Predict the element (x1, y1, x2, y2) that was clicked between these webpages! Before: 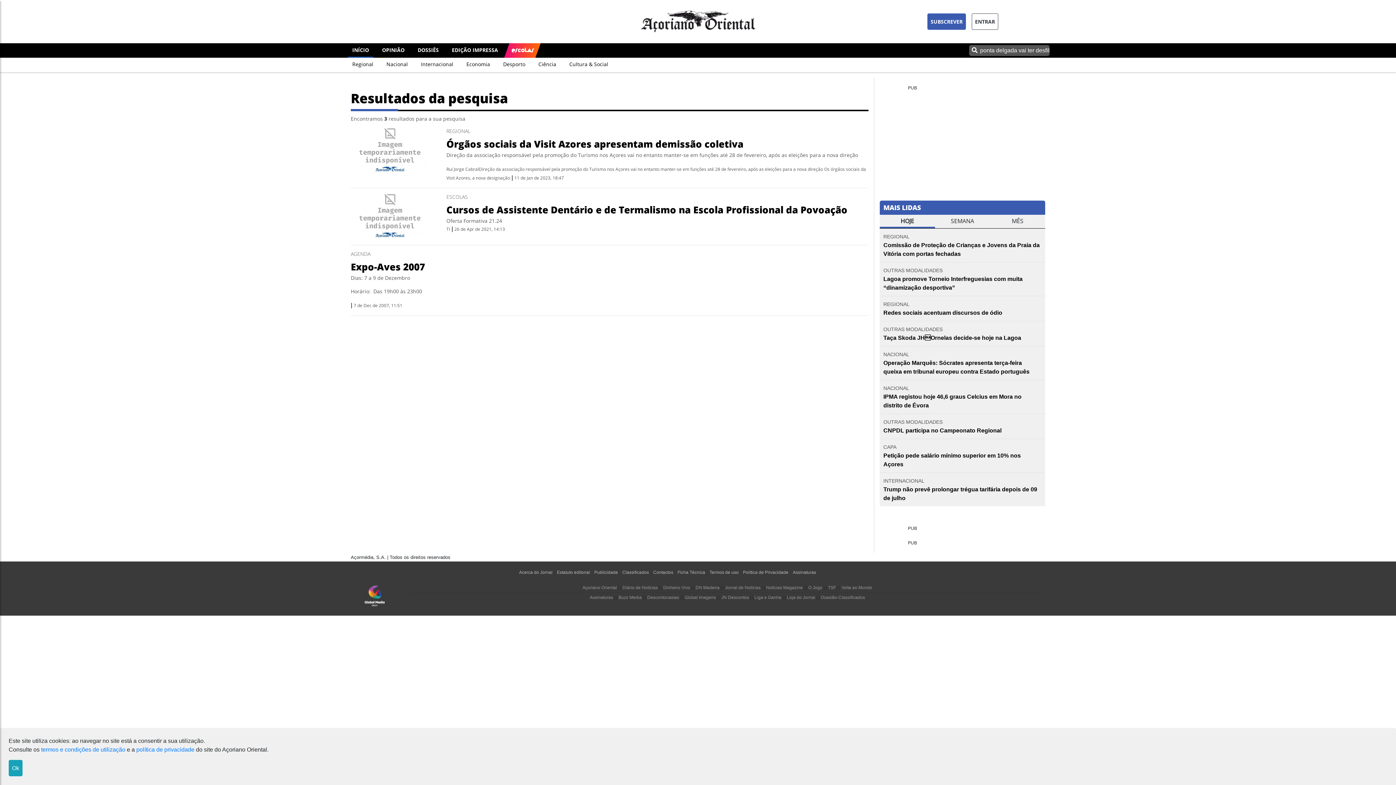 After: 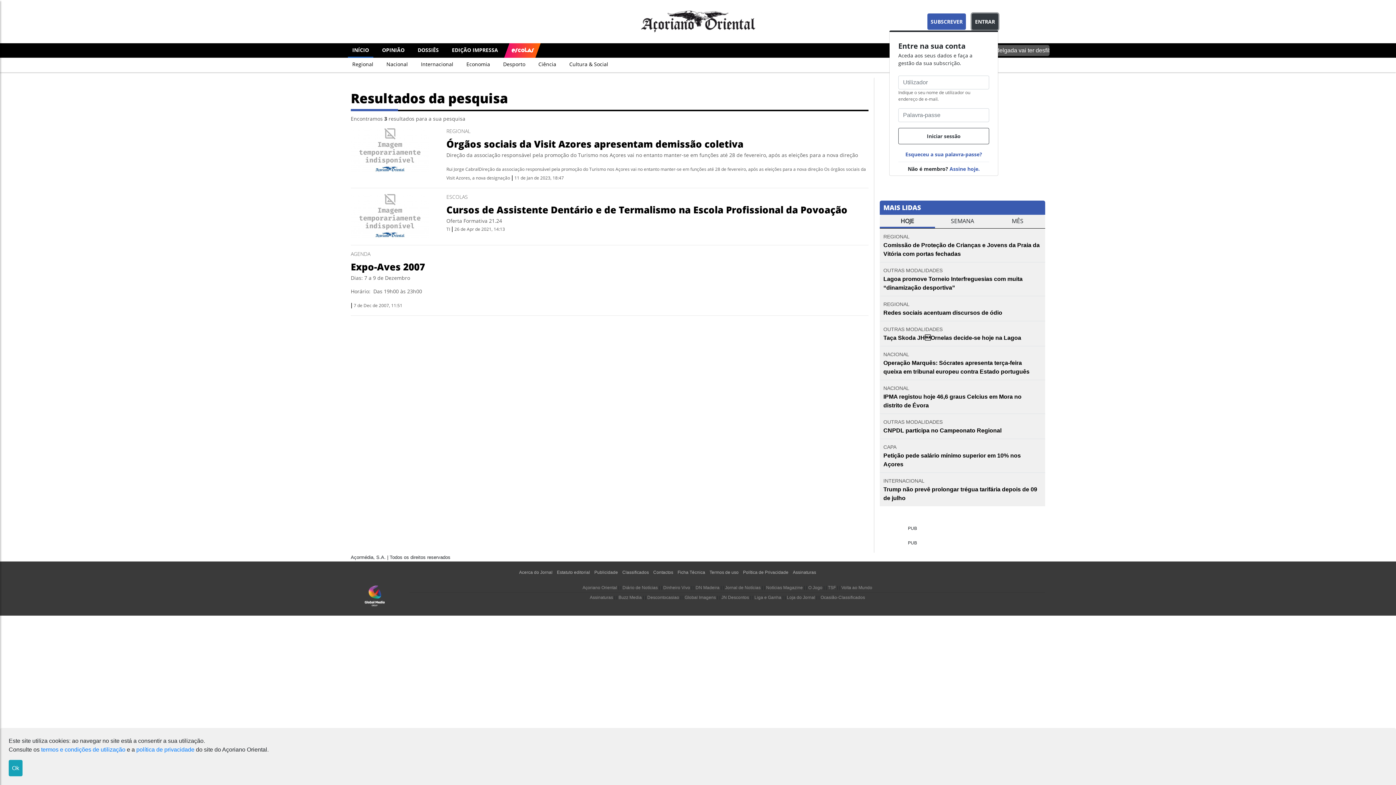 Action: label: ENTRAR bbox: (972, 13, 998, 29)